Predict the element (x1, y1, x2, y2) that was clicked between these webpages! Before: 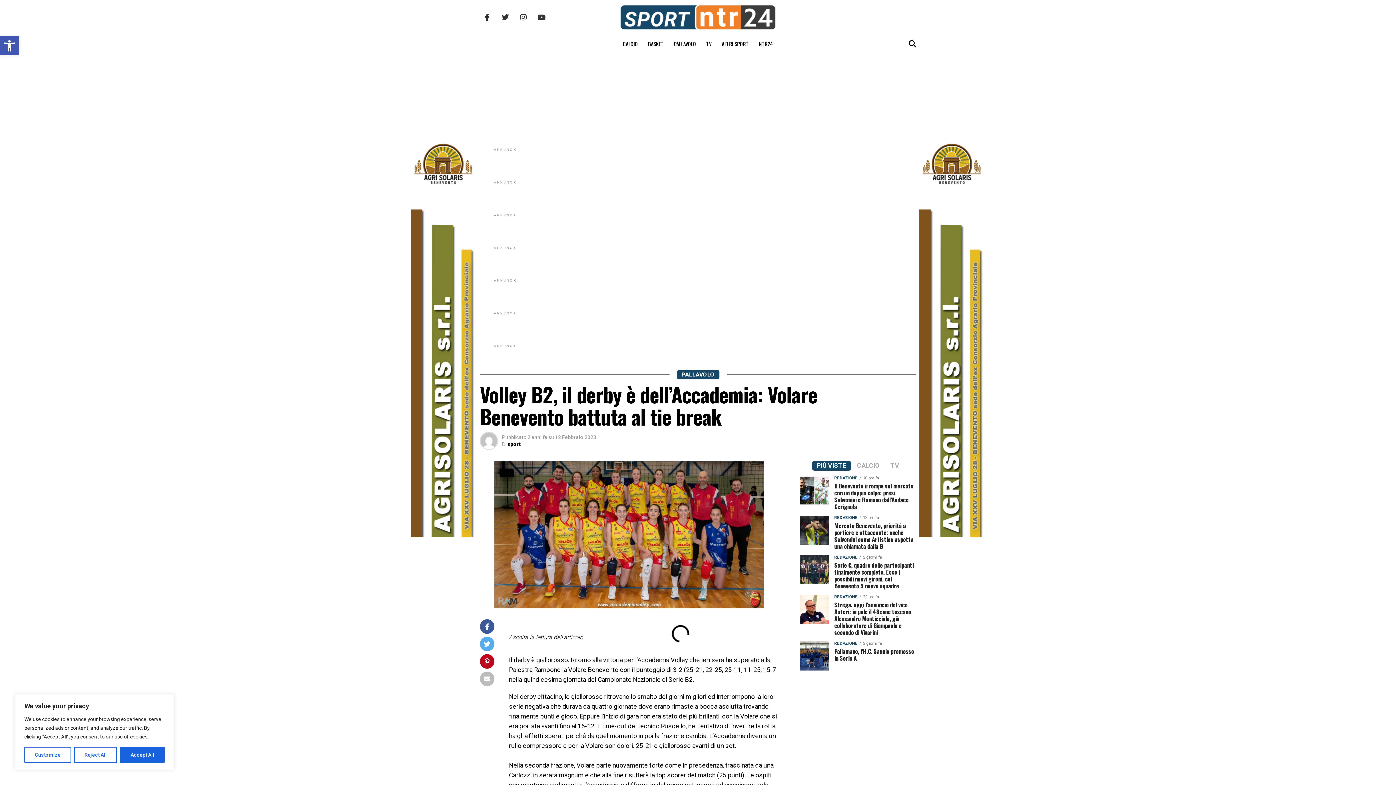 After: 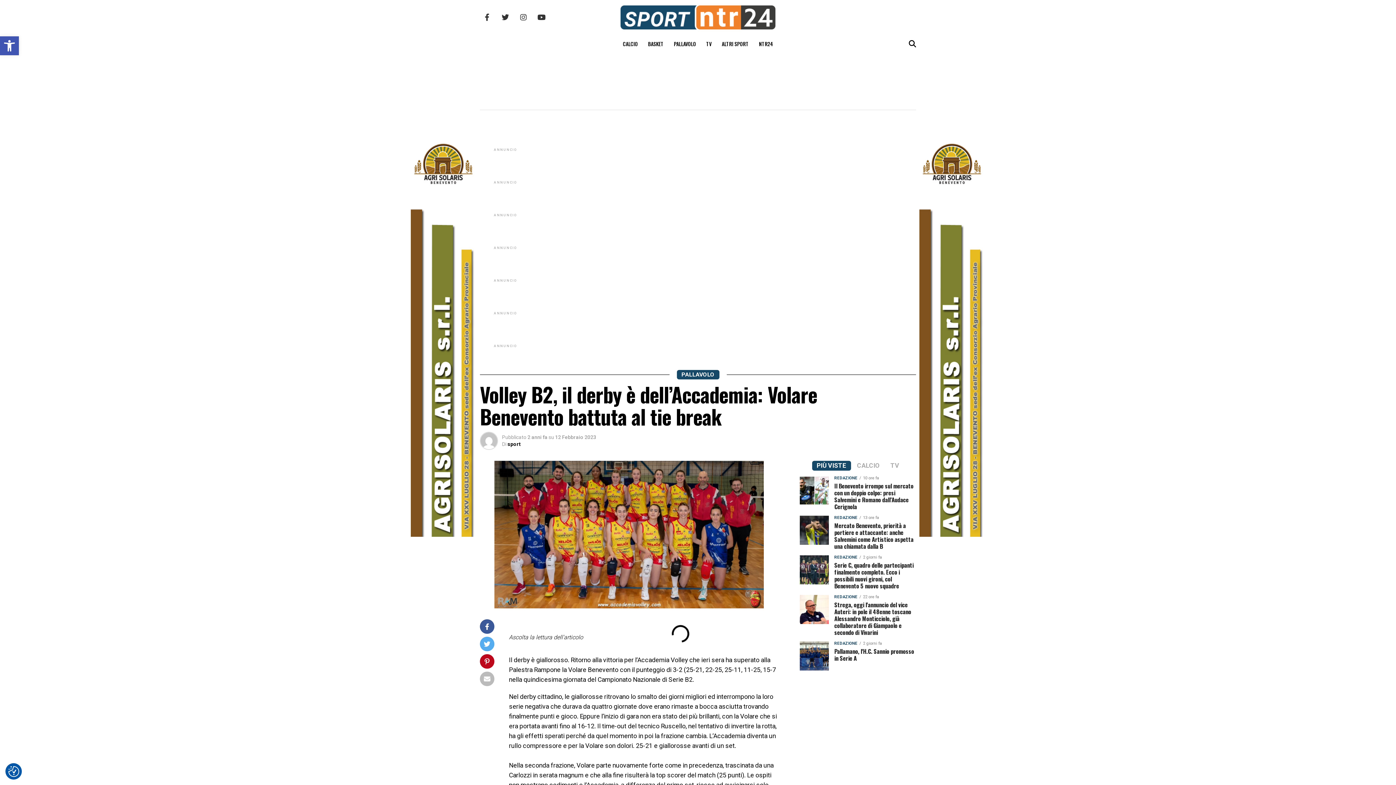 Action: bbox: (120, 747, 164, 763) label: Accept All